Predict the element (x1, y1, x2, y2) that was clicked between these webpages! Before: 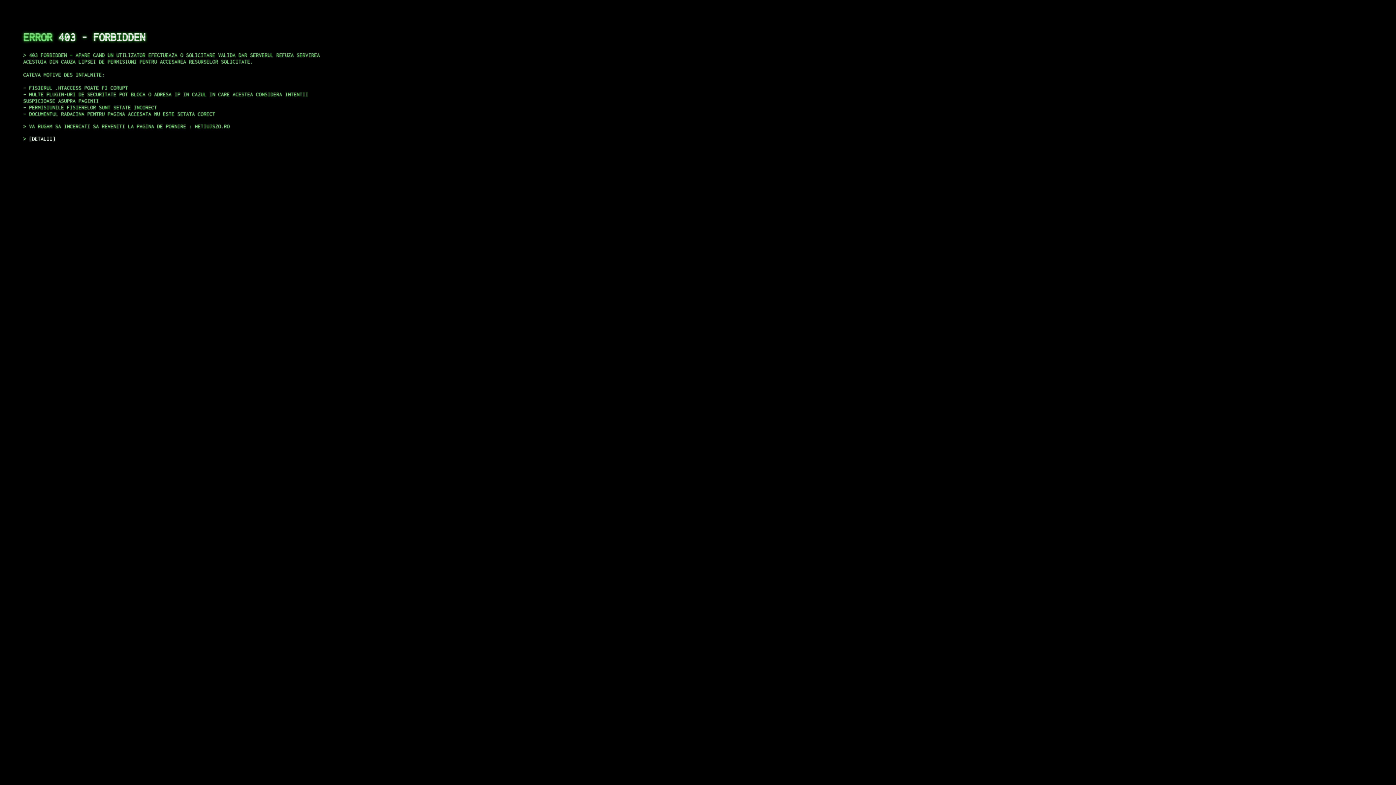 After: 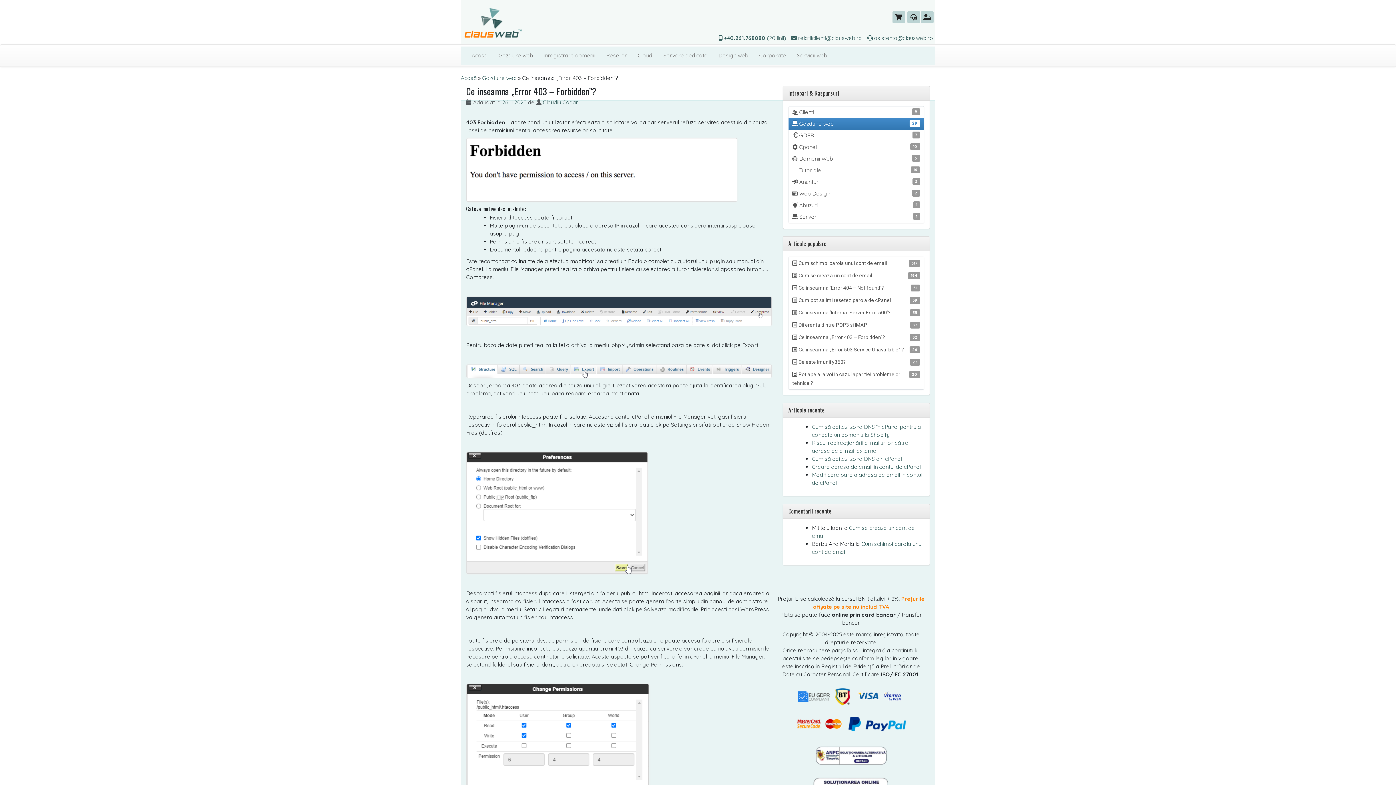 Action: bbox: (29, 135, 55, 141) label: DETALII